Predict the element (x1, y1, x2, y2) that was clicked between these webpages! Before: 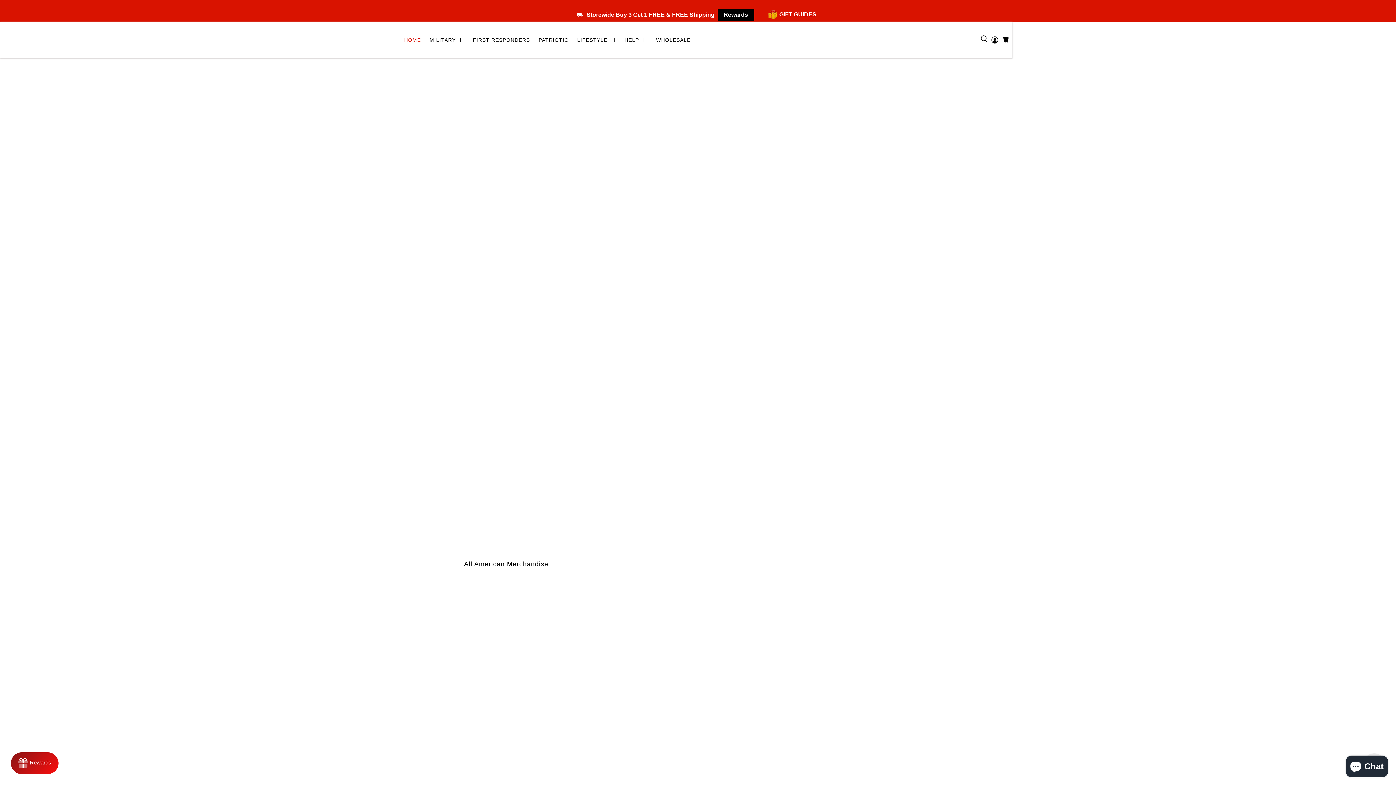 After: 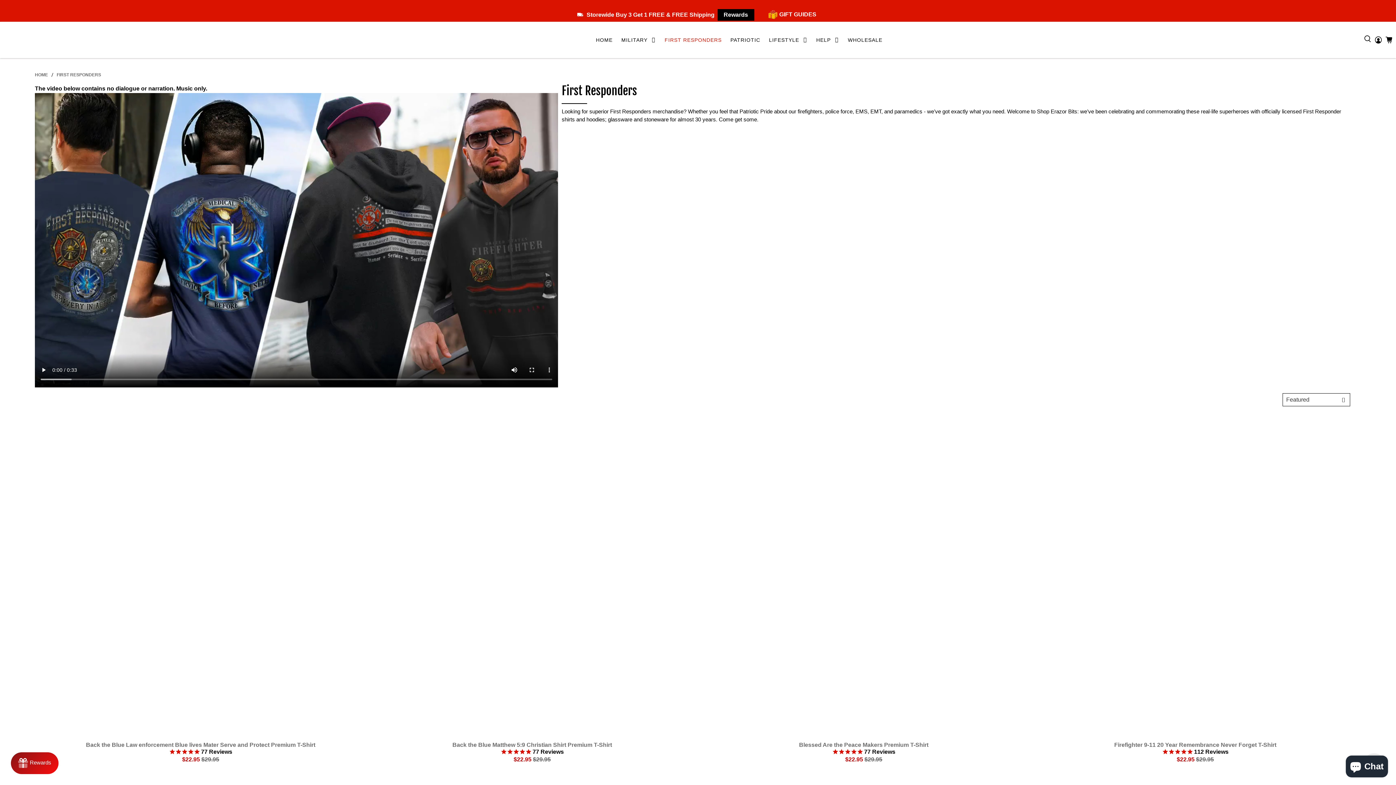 Action: label: FIRST RESPONDERS bbox: (468, 30, 534, 49)